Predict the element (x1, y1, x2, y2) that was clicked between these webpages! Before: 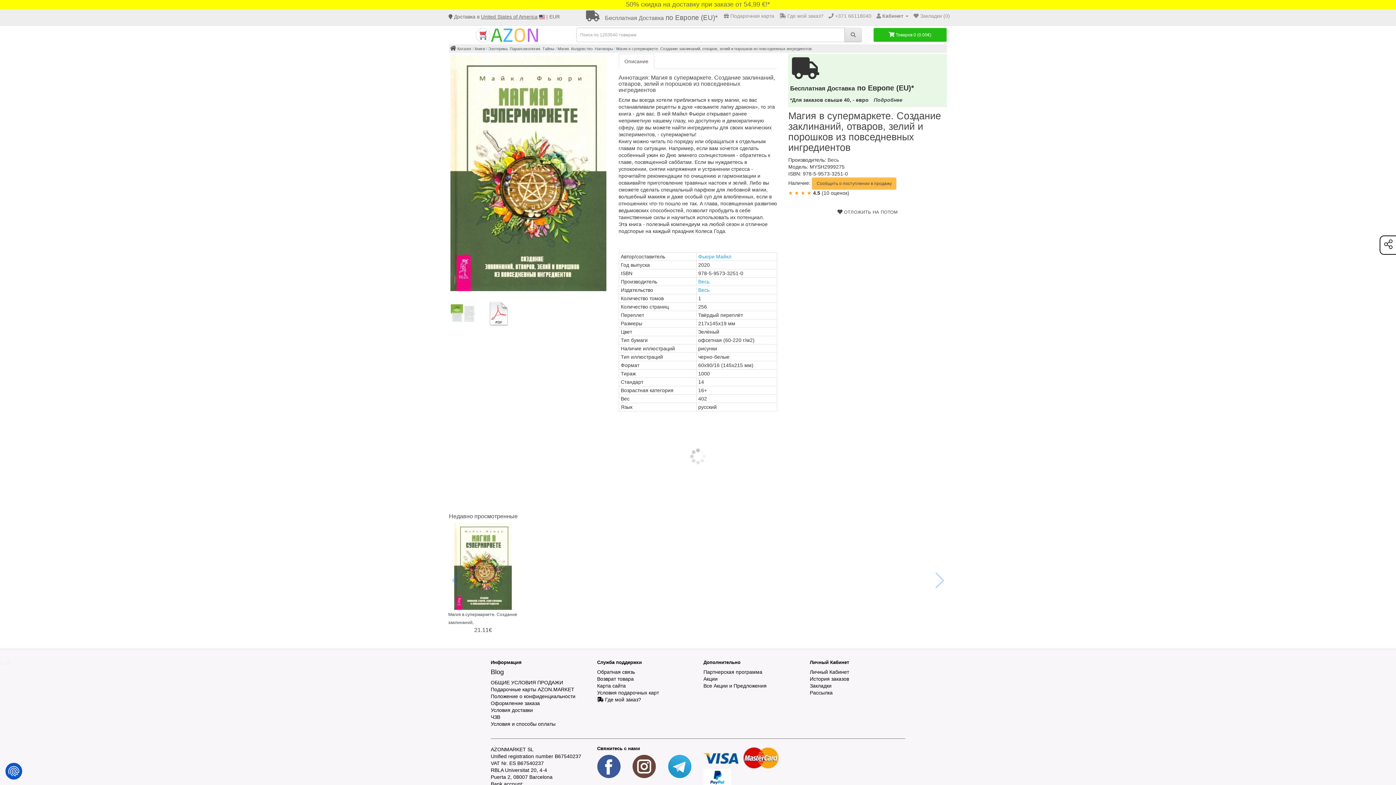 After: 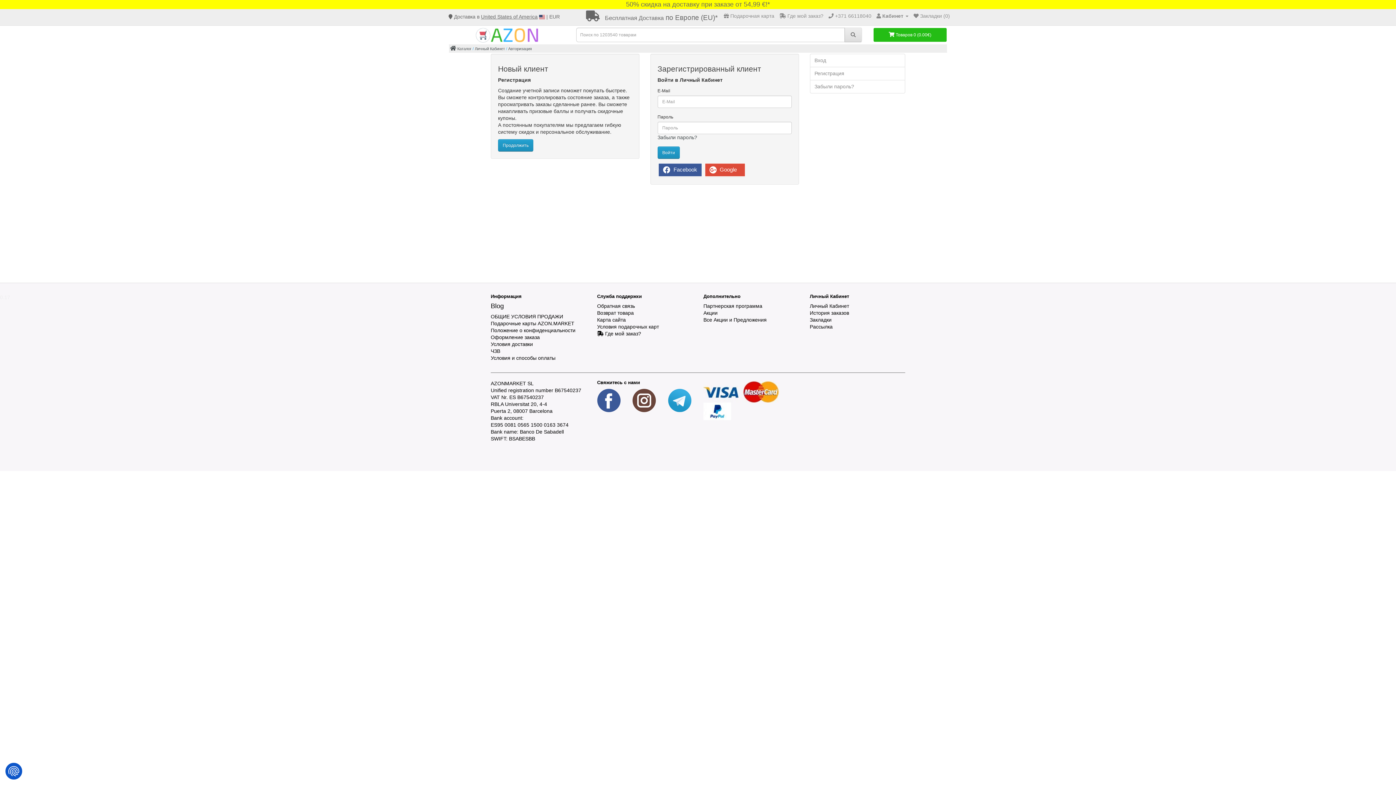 Action: label:  Закладки (0) bbox: (913, 13, 950, 18)